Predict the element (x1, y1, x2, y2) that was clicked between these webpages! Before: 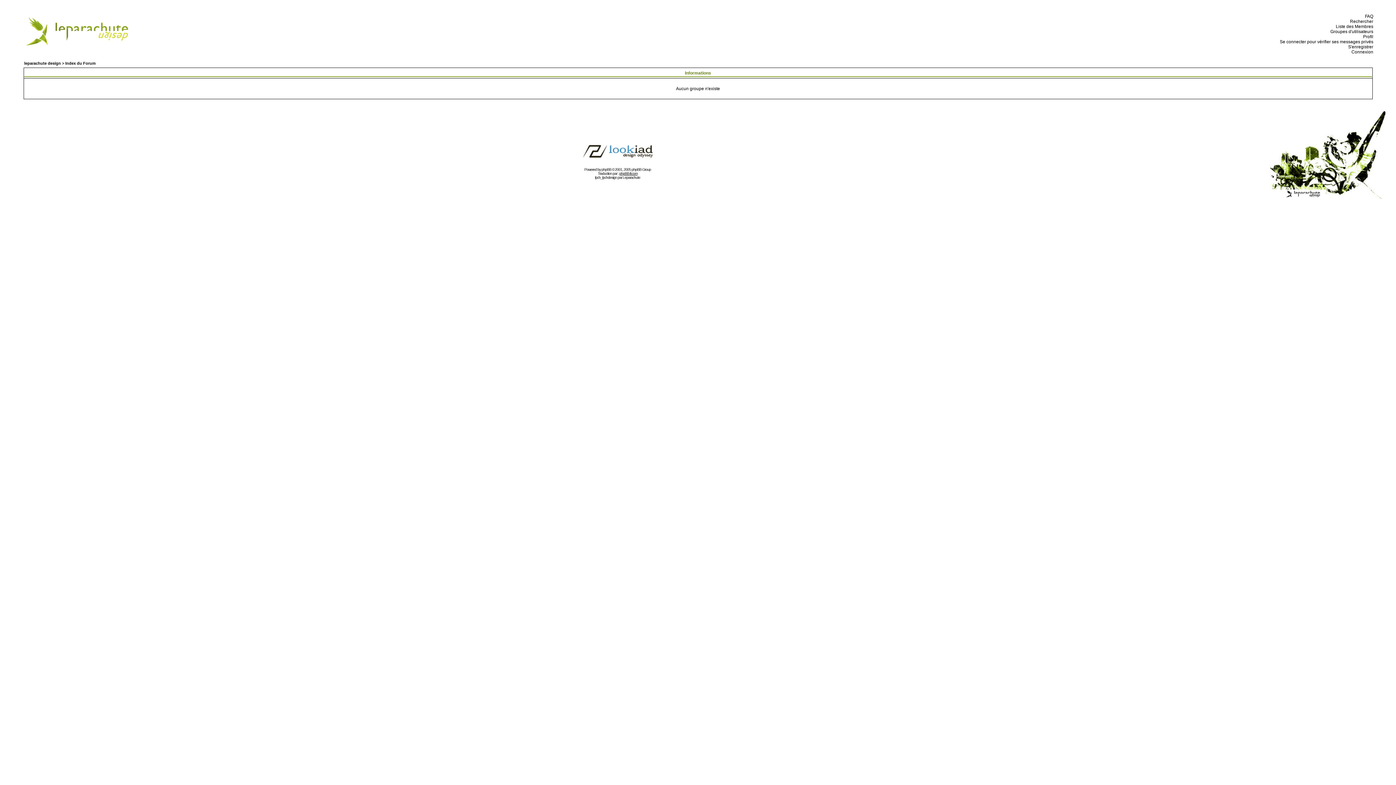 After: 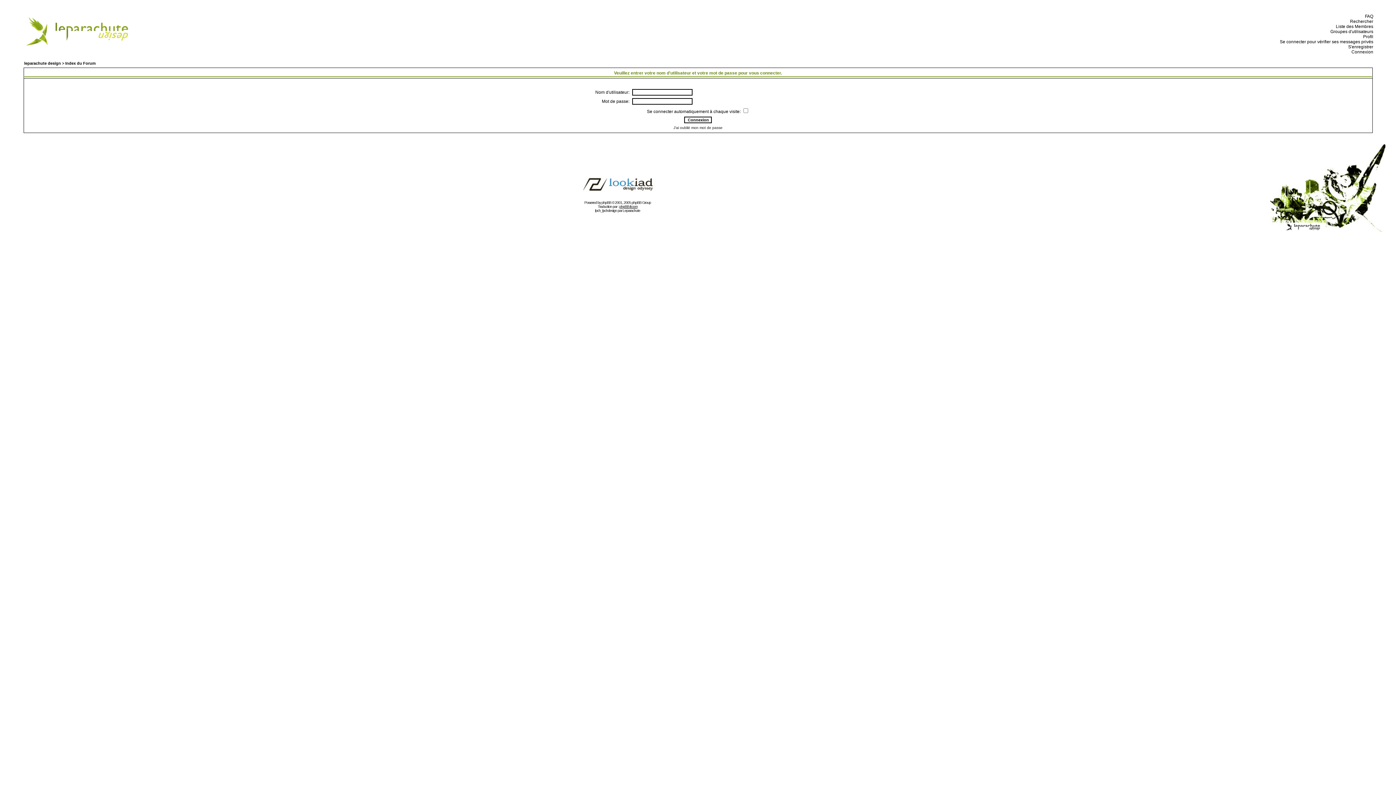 Action: label:   Connexion bbox: (1349, 49, 1373, 54)